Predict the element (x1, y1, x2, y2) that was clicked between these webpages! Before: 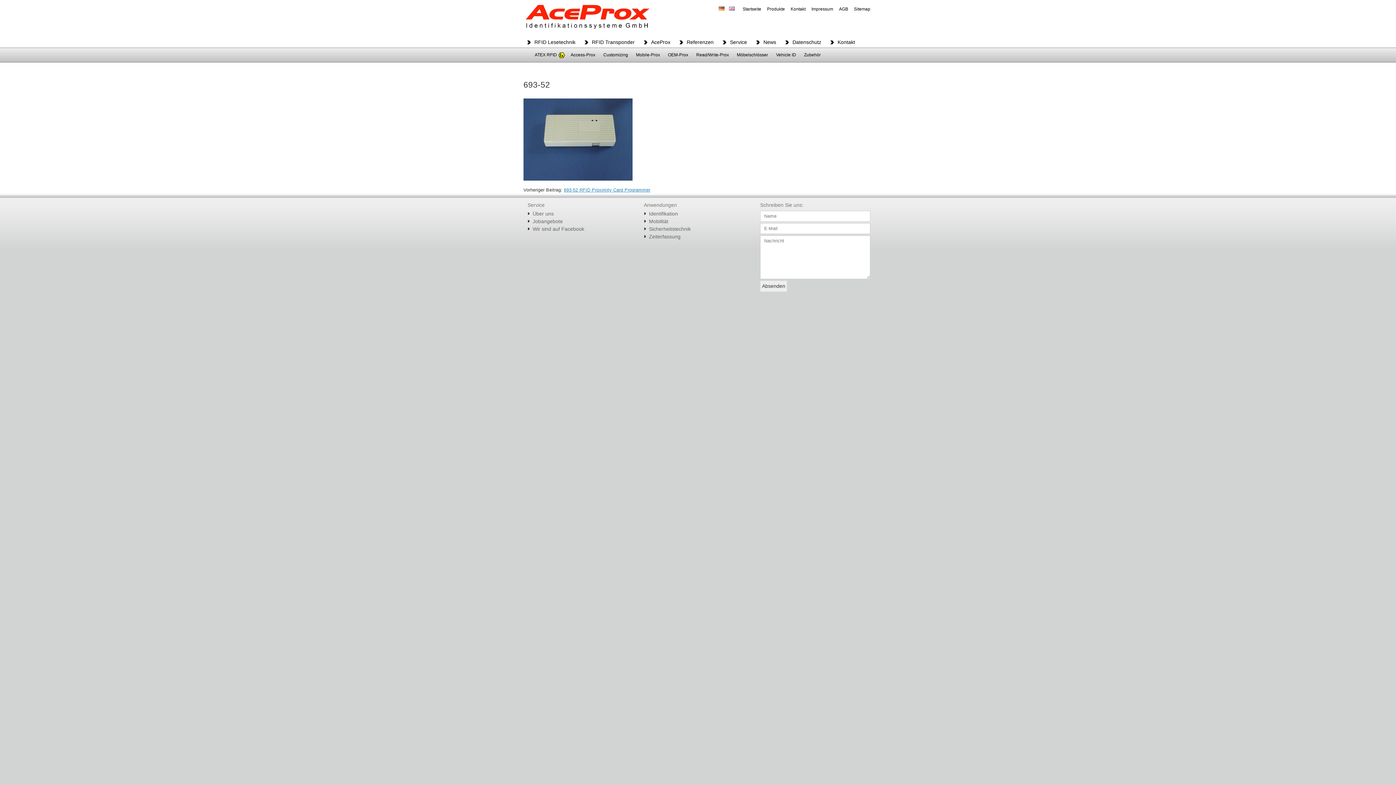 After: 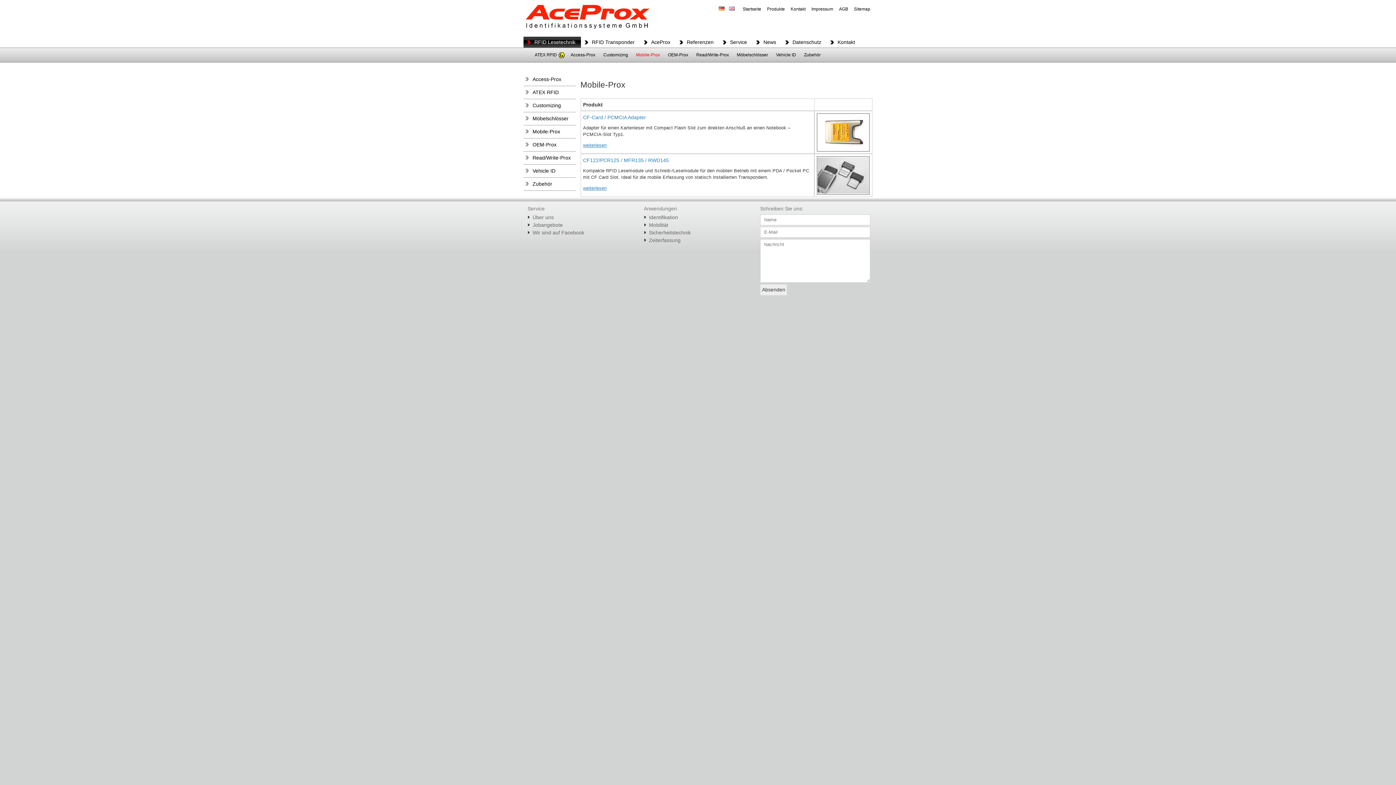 Action: label: Mobile-Prox bbox: (631, 47, 662, 62)